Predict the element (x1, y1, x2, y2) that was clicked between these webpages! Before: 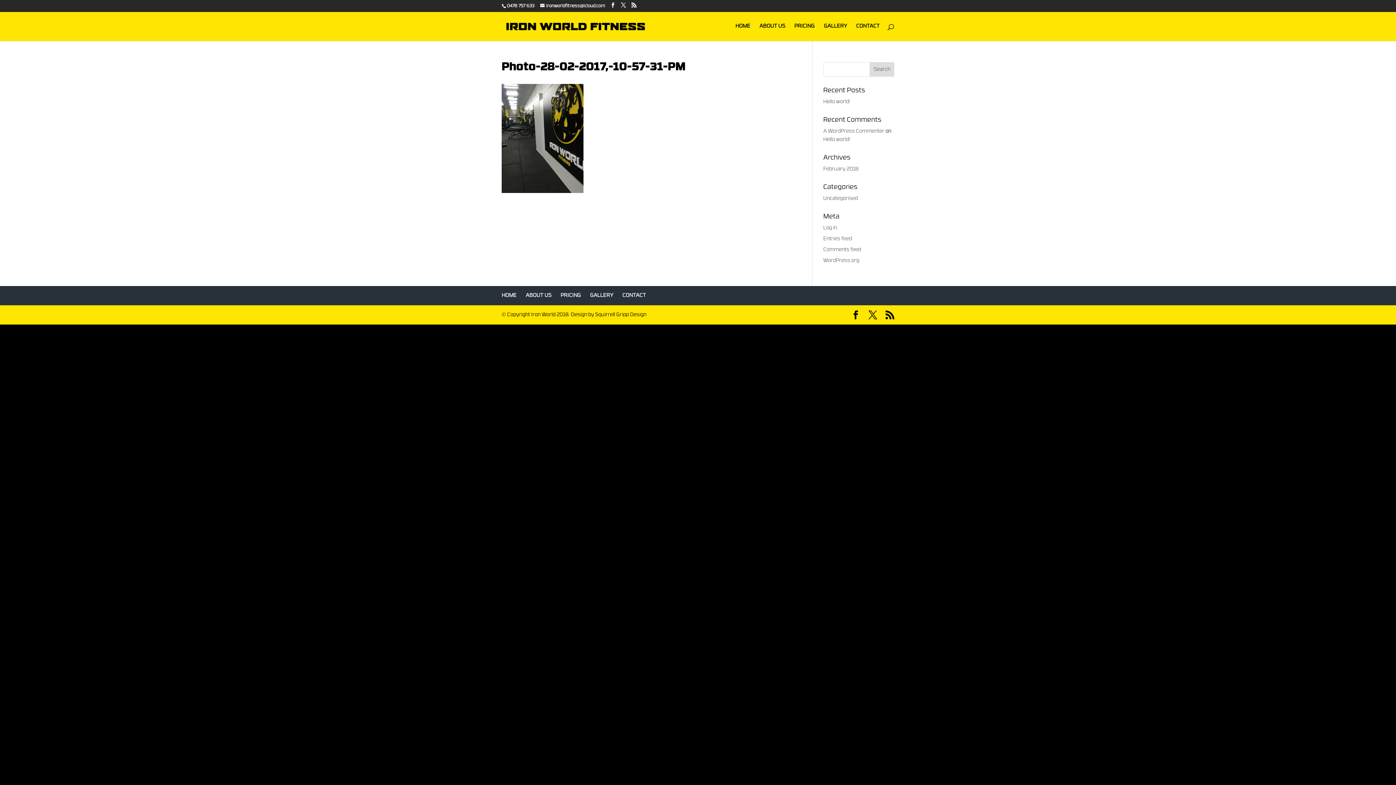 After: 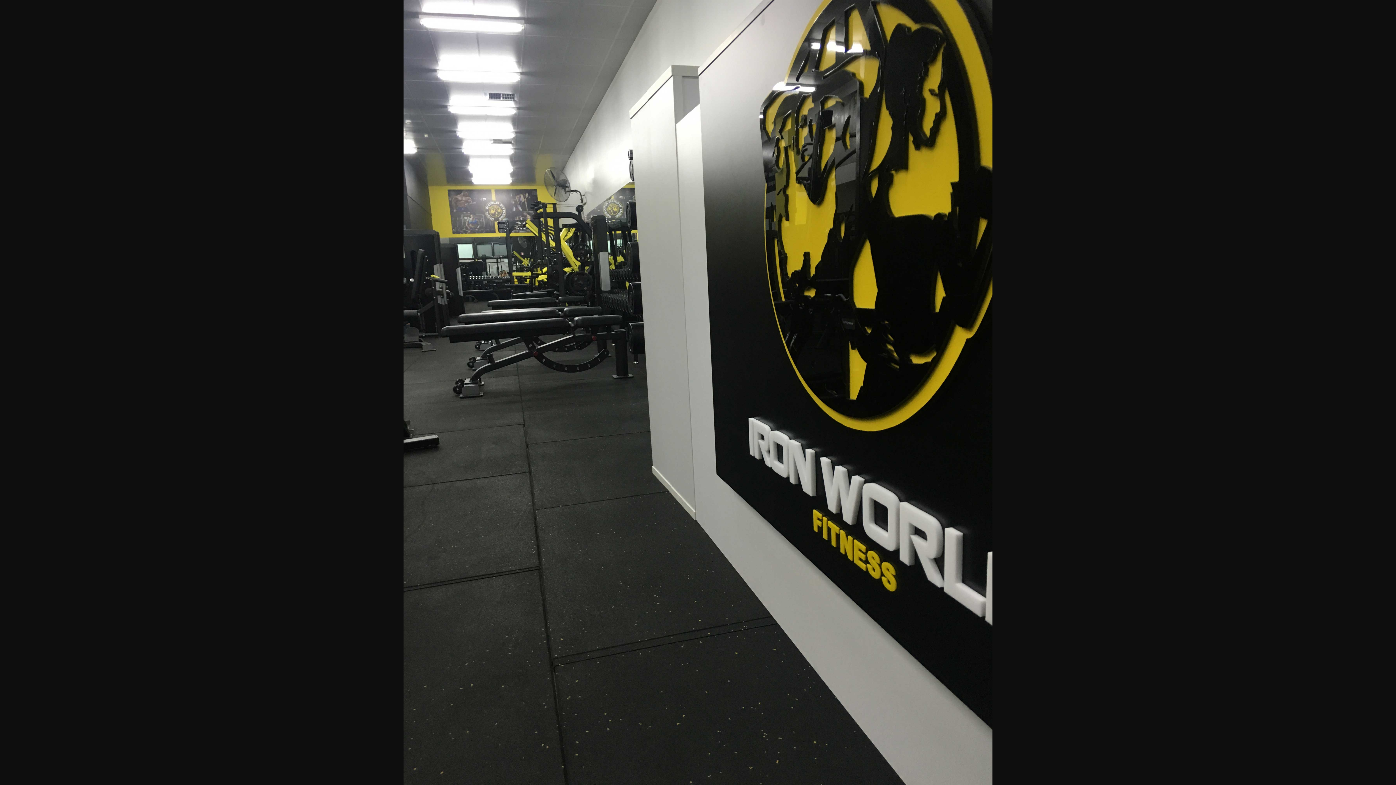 Action: bbox: (501, 189, 583, 194)